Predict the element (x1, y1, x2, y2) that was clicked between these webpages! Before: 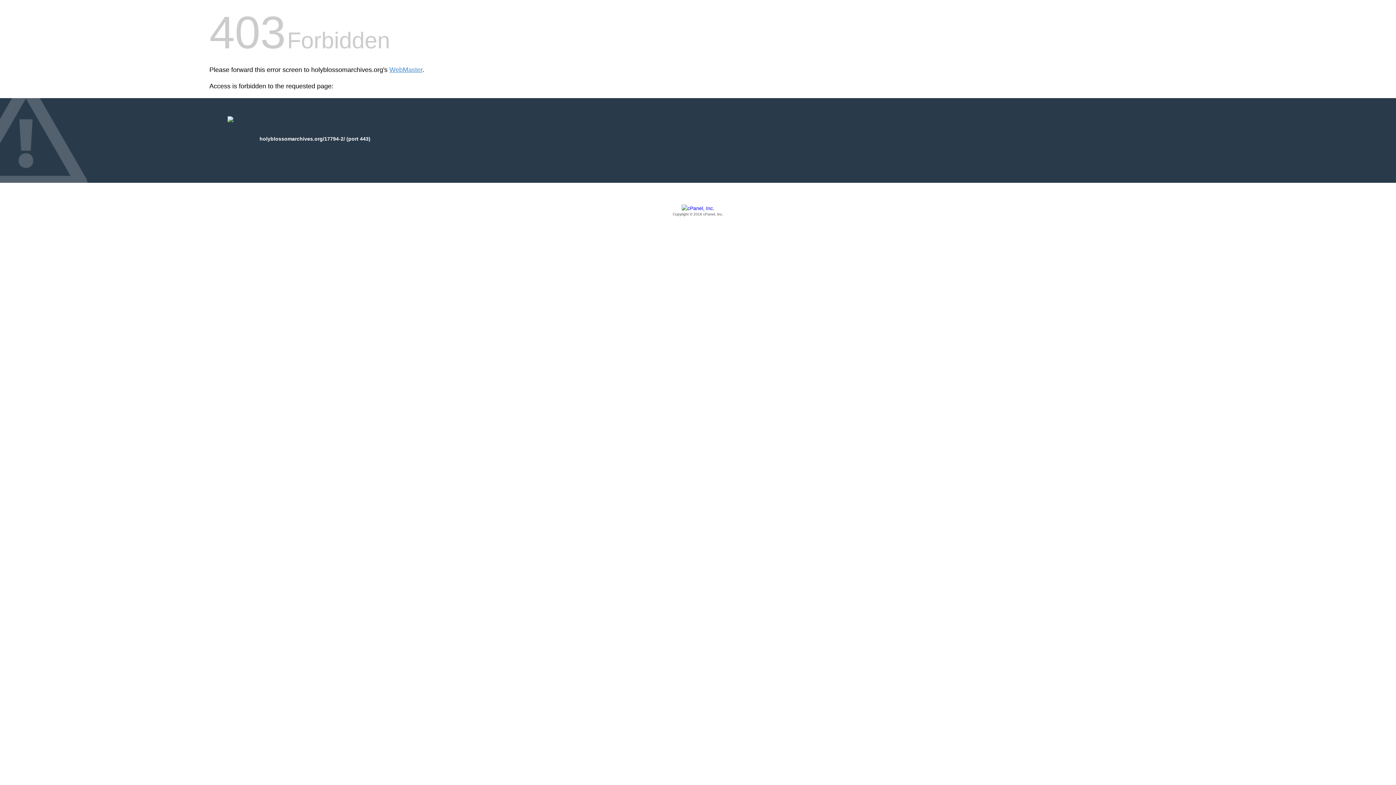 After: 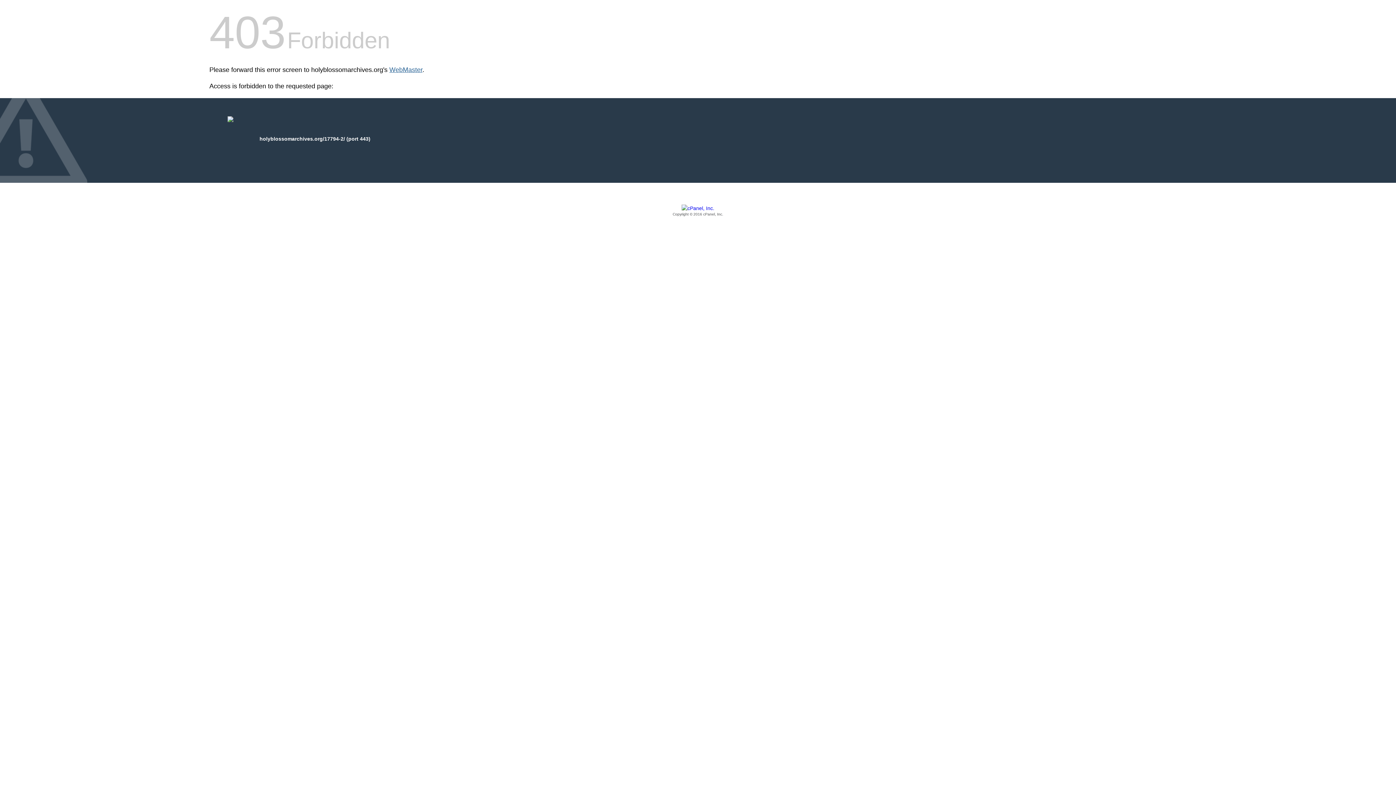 Action: bbox: (389, 66, 422, 73) label: WebMaster